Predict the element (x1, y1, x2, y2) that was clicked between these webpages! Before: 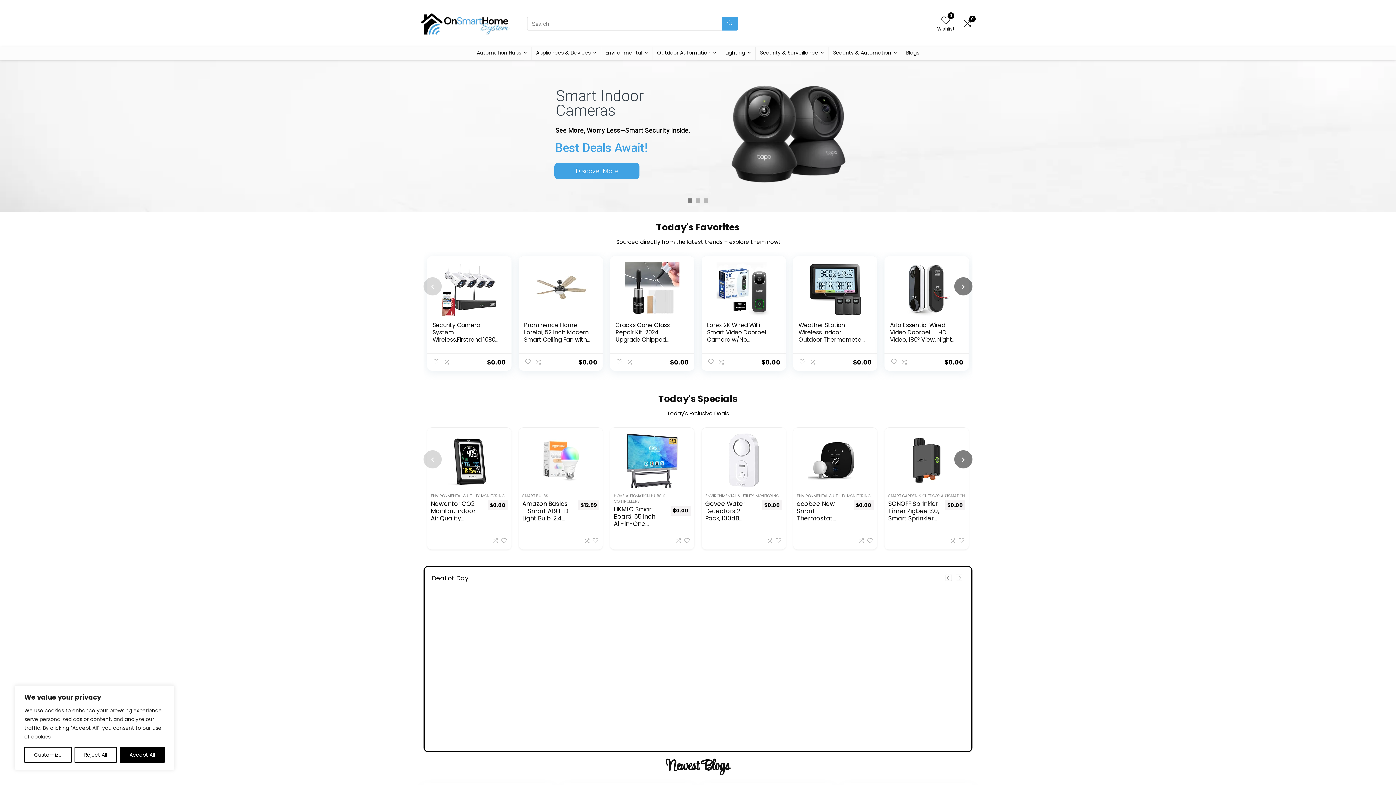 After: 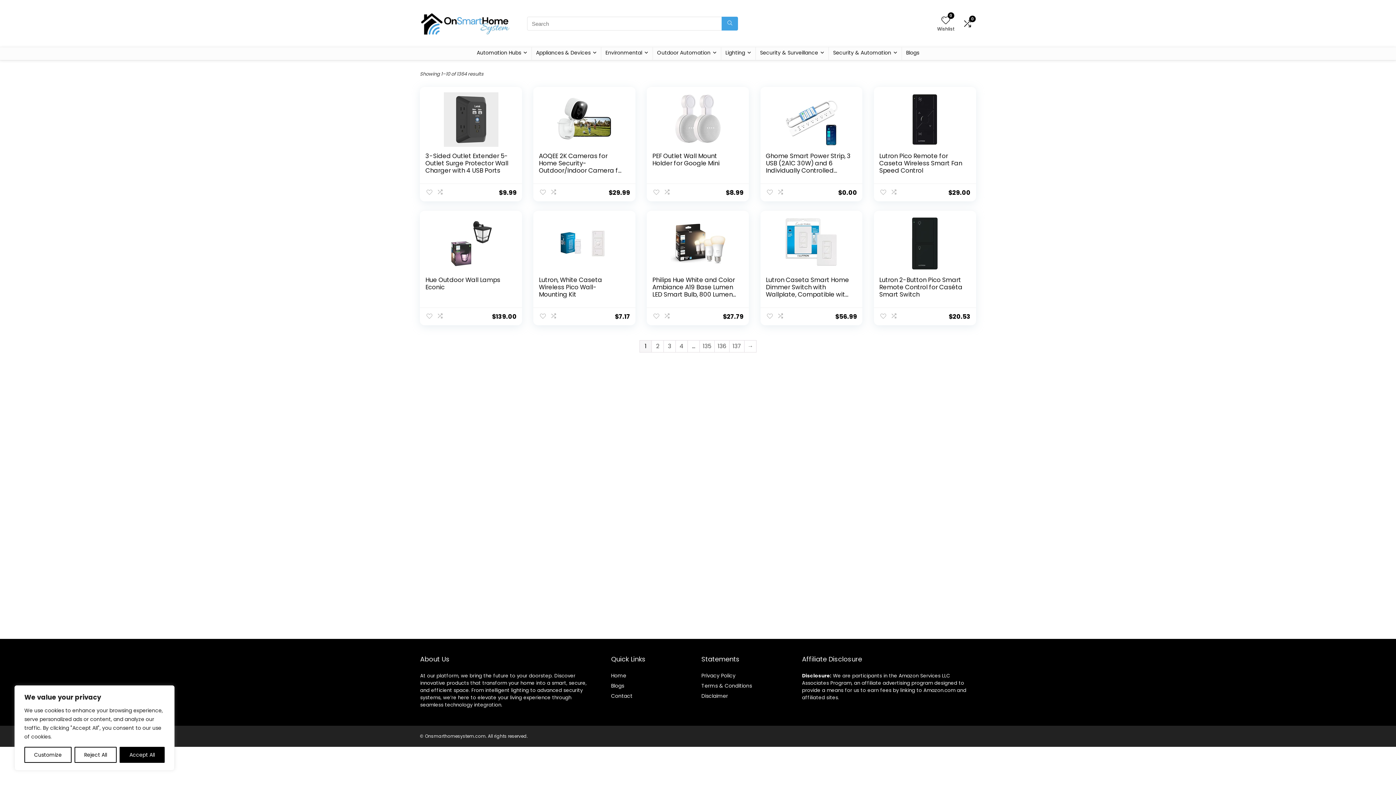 Action: label: Search bbox: (721, 16, 738, 30)